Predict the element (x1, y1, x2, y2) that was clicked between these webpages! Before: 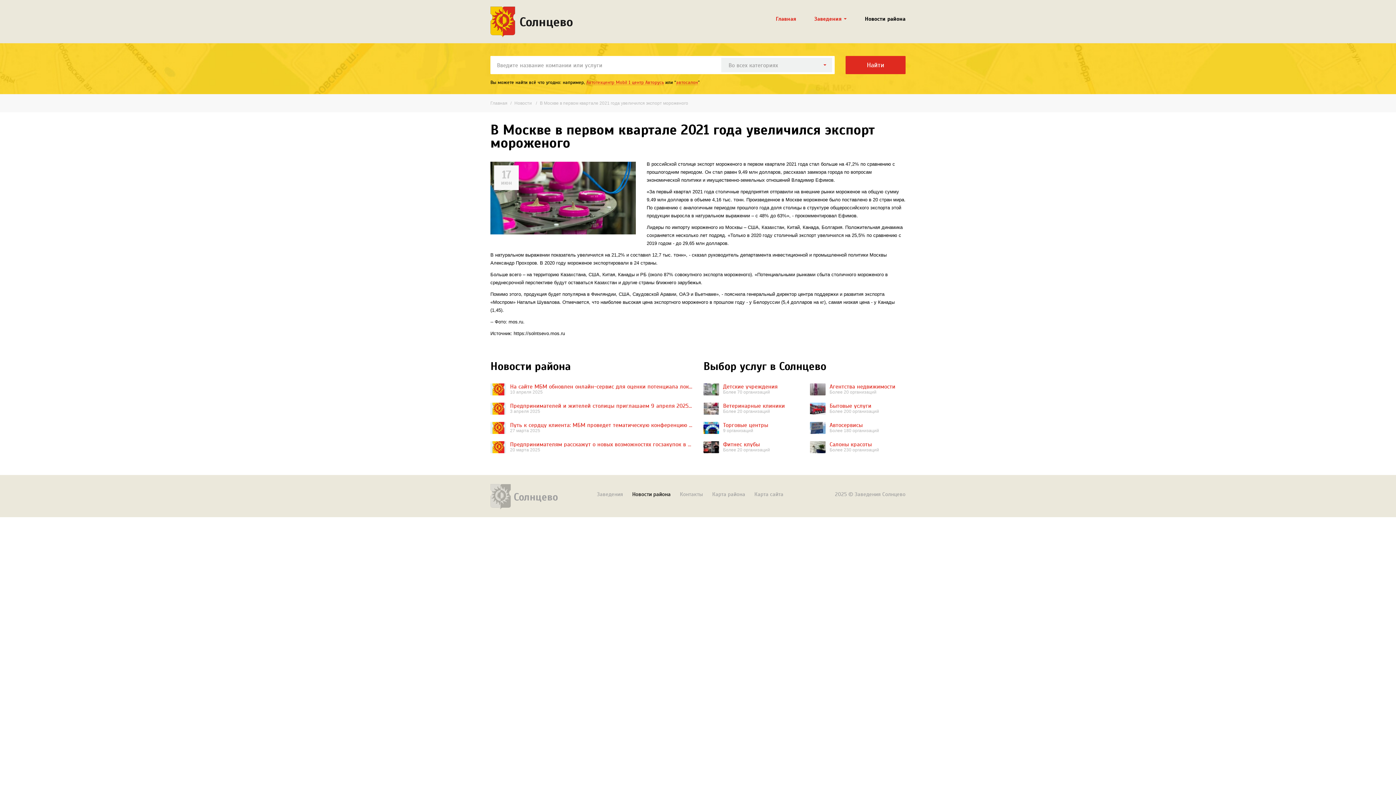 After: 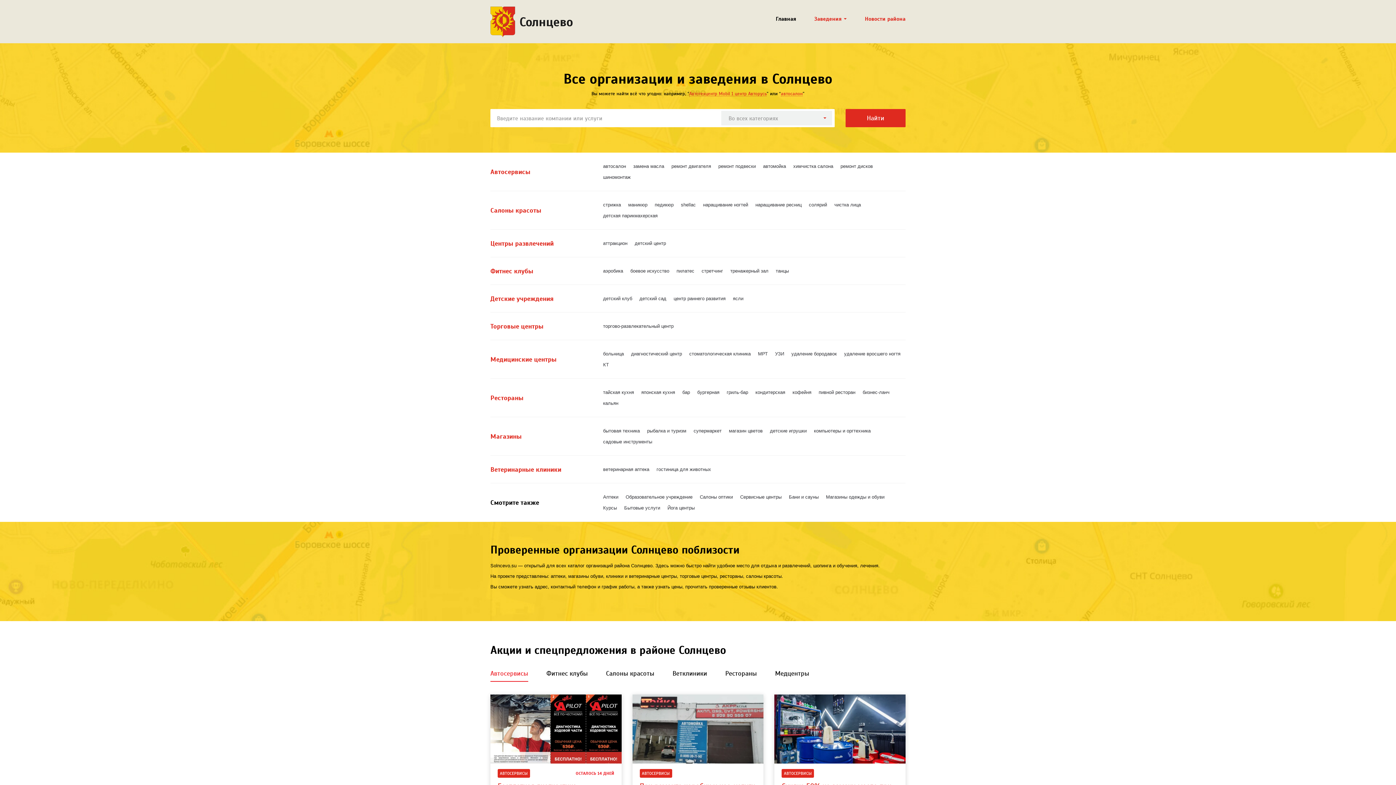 Action: label: Главная bbox: (775, 16, 796, 21)